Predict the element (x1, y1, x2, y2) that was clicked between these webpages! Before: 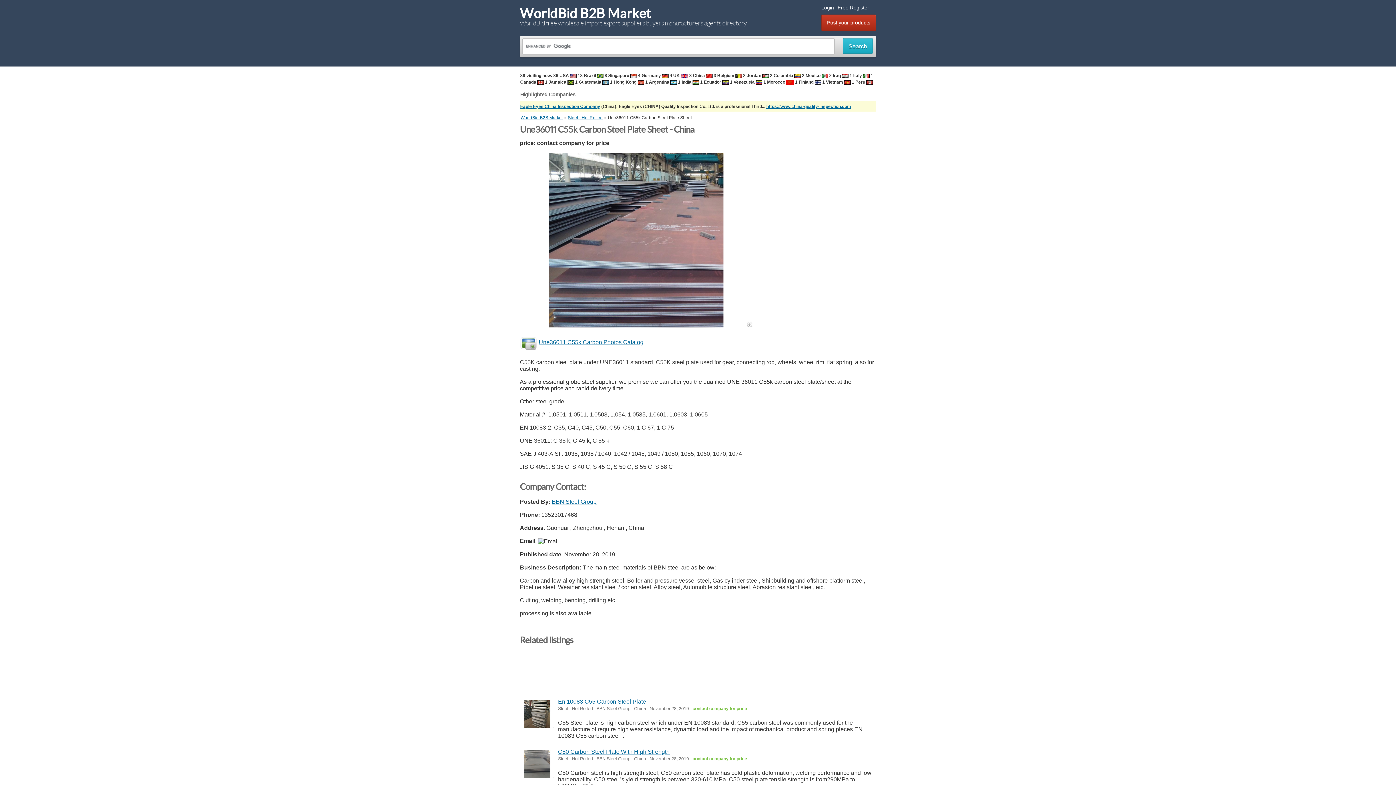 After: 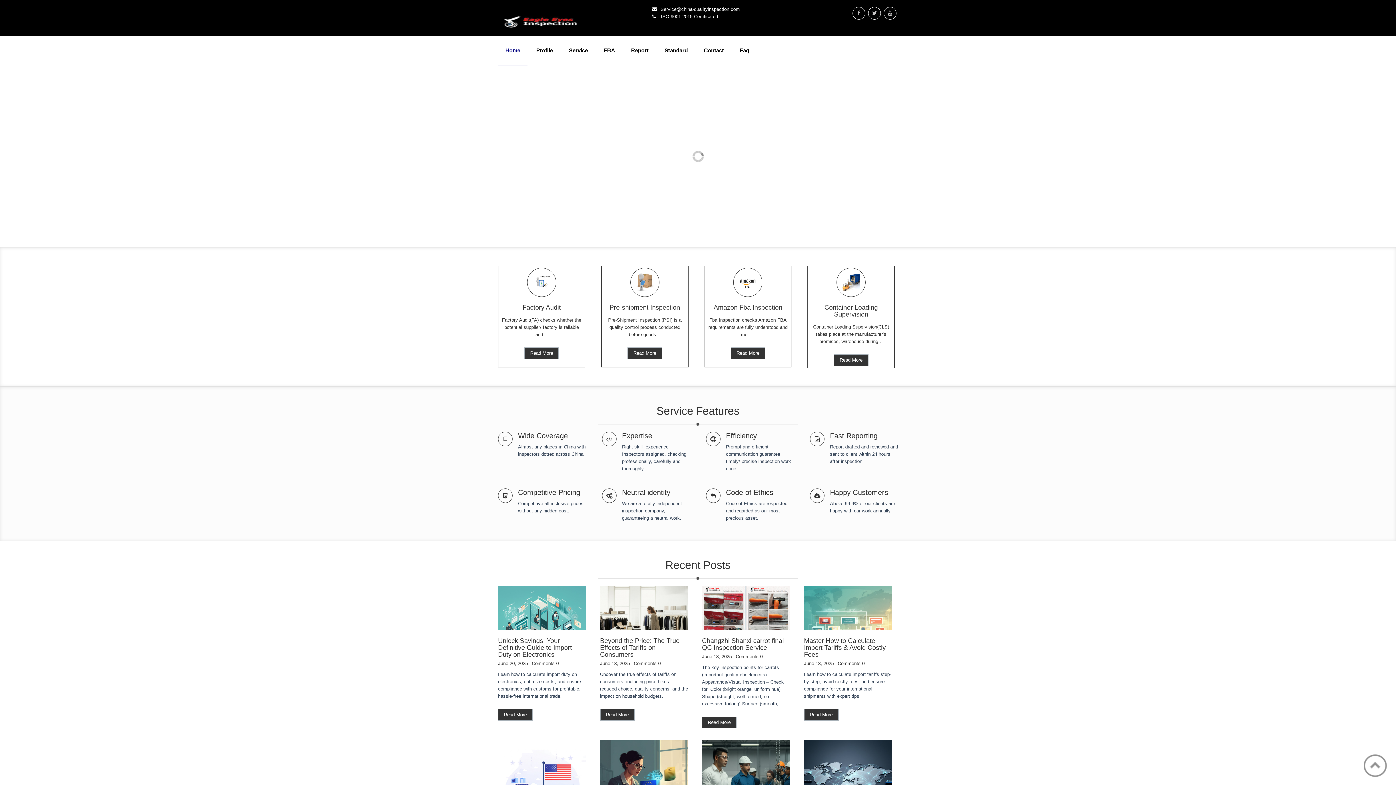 Action: label: https://www.china-quality-inspection.com bbox: (766, 103, 851, 109)